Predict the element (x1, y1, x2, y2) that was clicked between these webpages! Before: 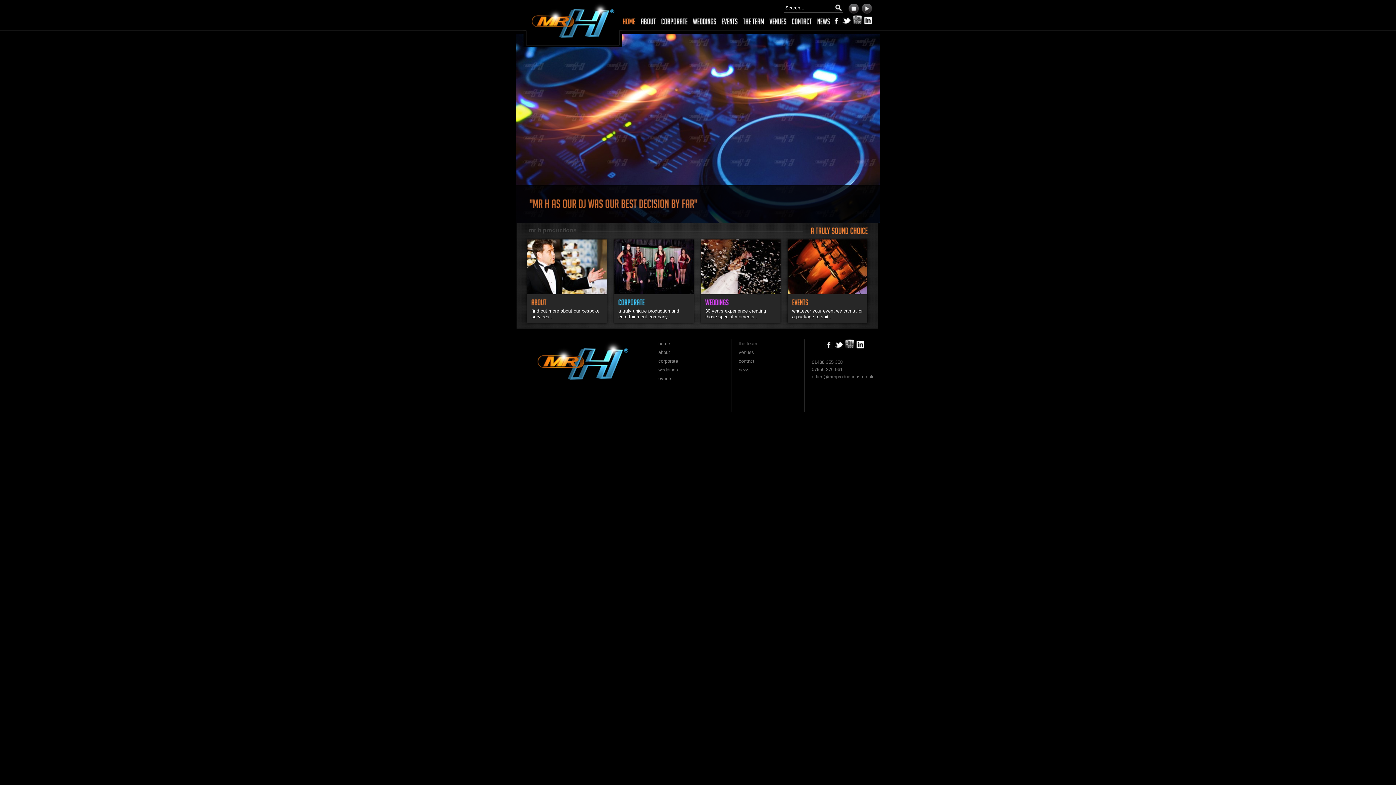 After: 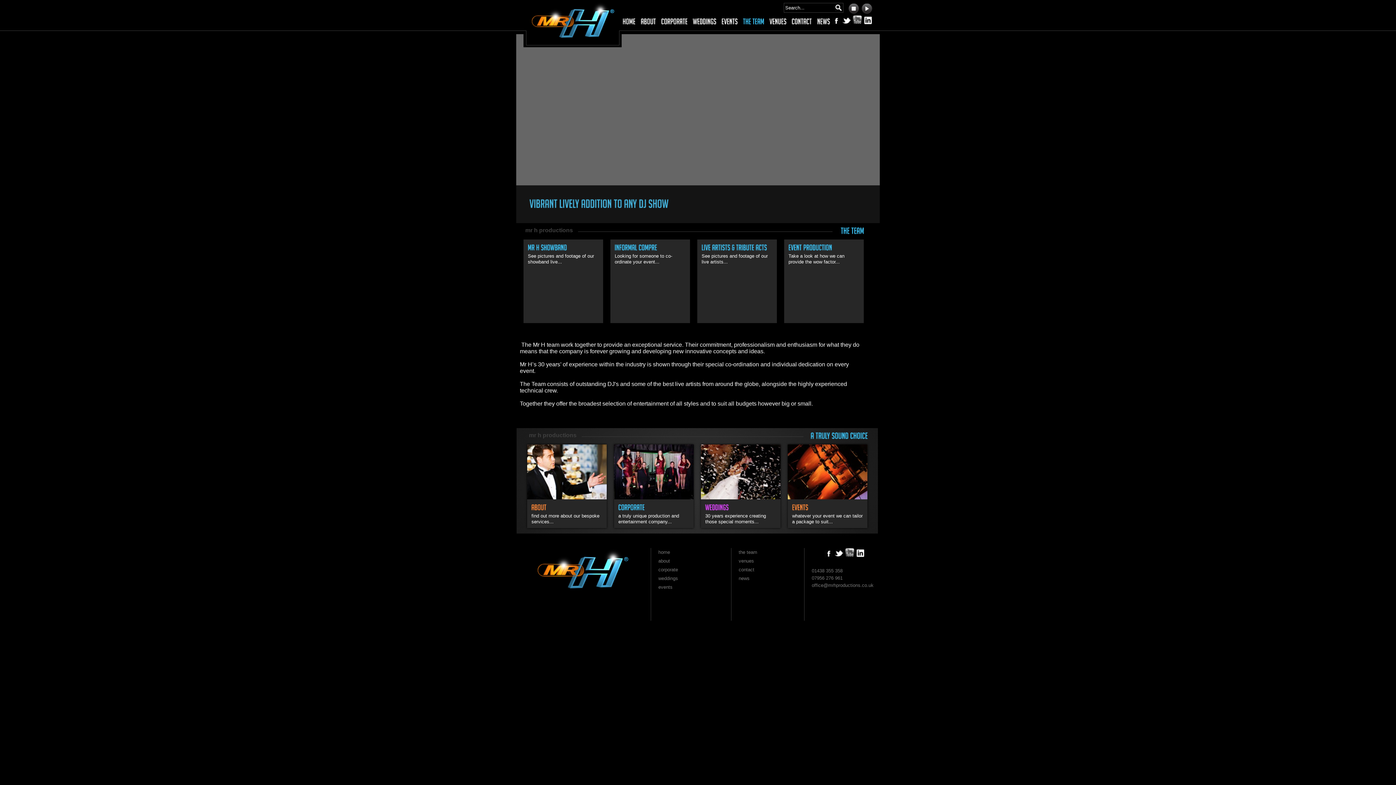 Action: bbox: (743, 16, 764, 25) label: TheTeam